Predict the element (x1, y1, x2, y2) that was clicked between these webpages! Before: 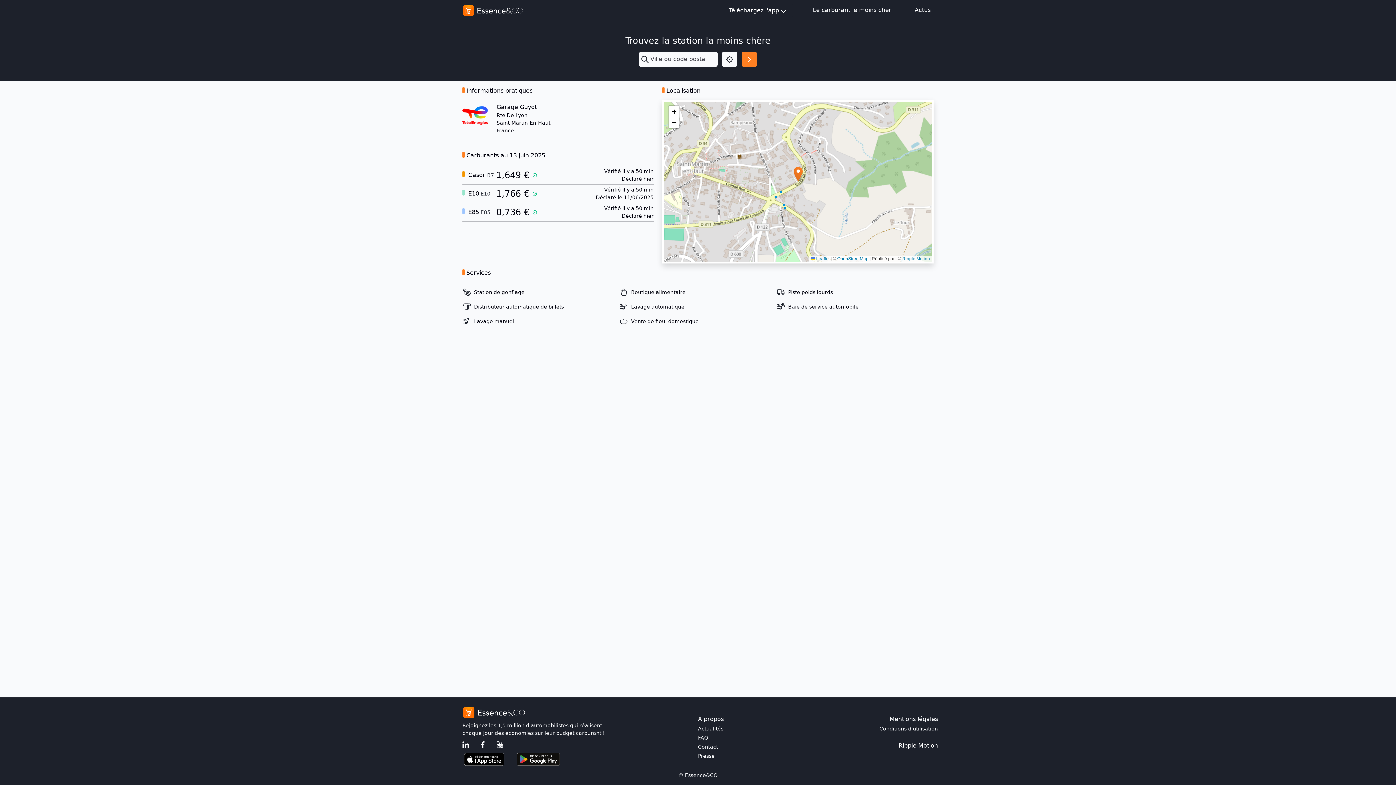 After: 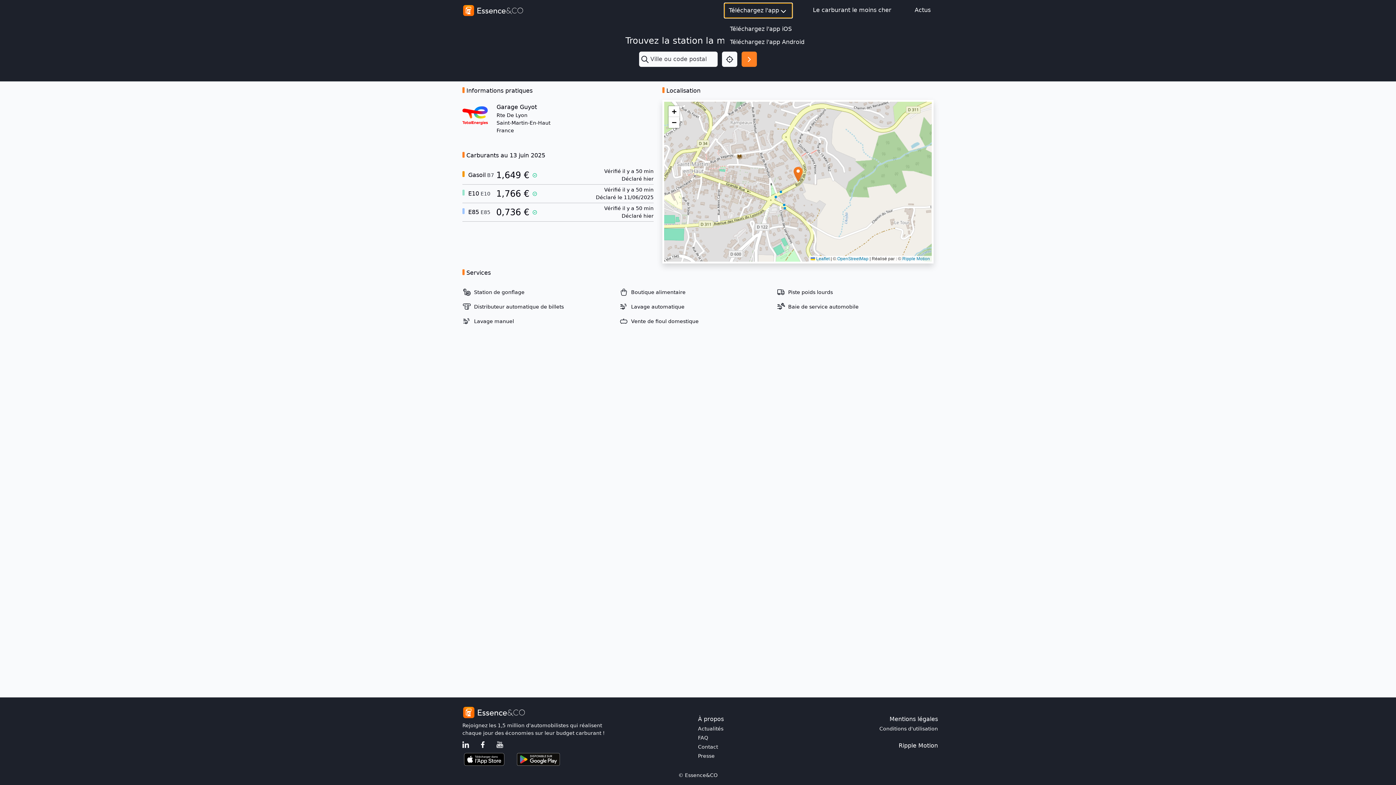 Action: label: Téléchargez l'app bbox: (724, 2, 792, 18)